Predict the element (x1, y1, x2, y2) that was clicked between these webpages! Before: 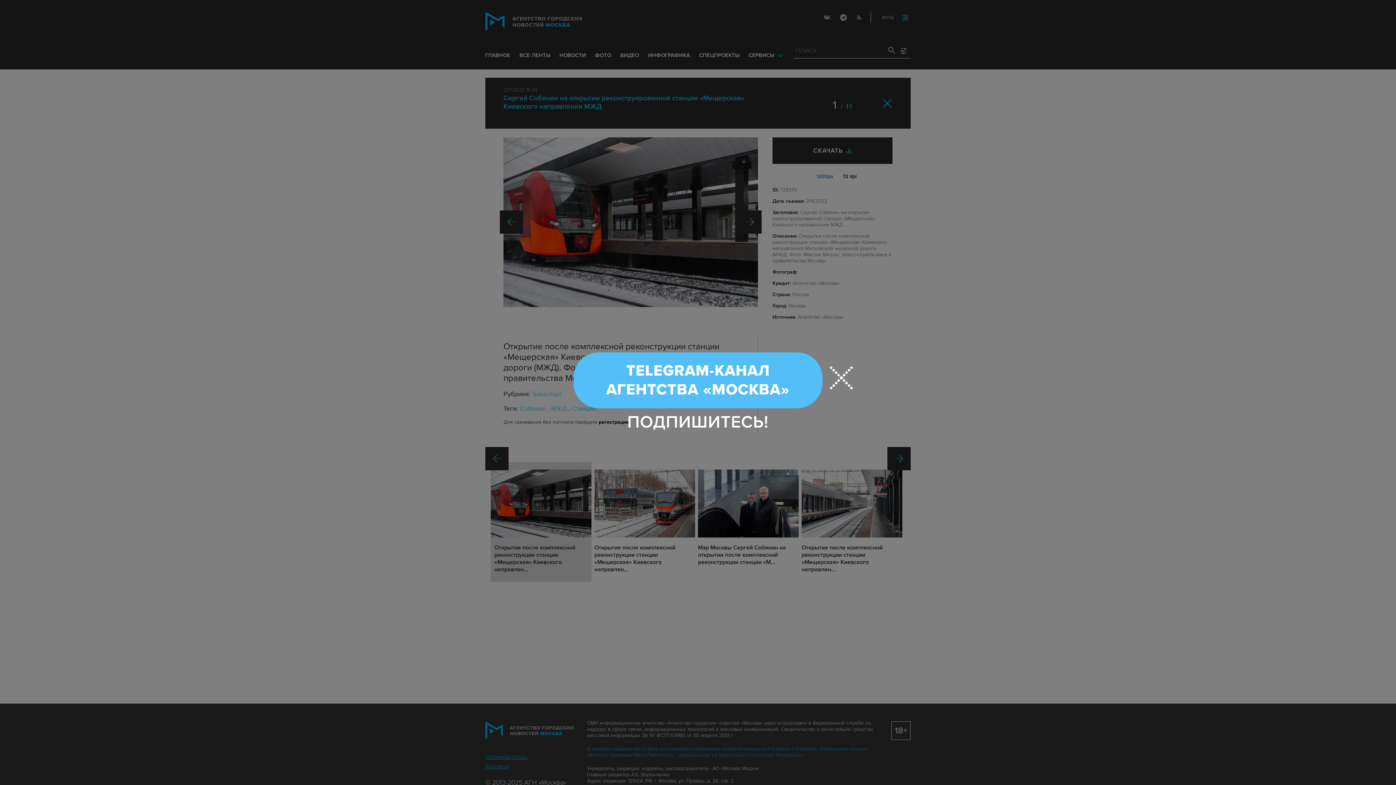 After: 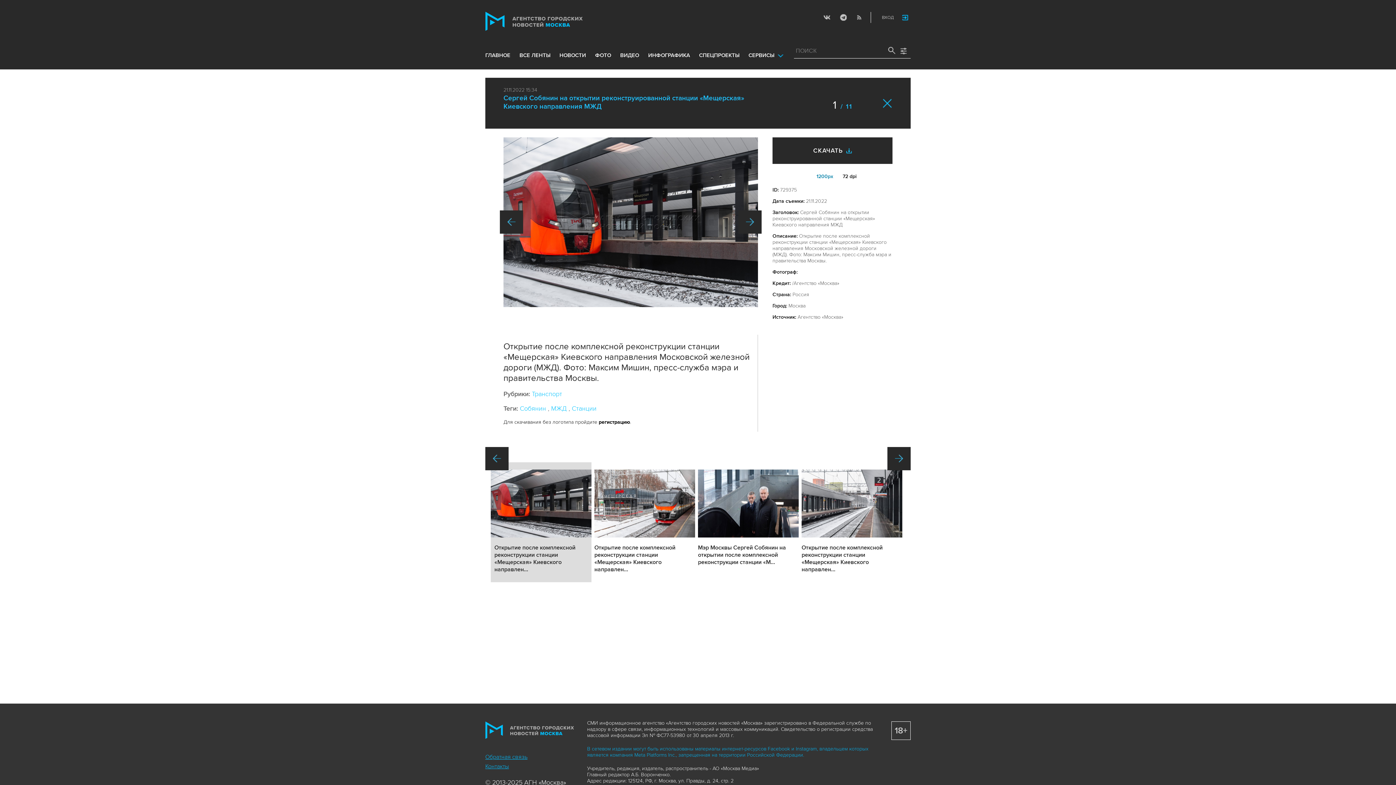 Action: bbox: (830, 366, 853, 389)